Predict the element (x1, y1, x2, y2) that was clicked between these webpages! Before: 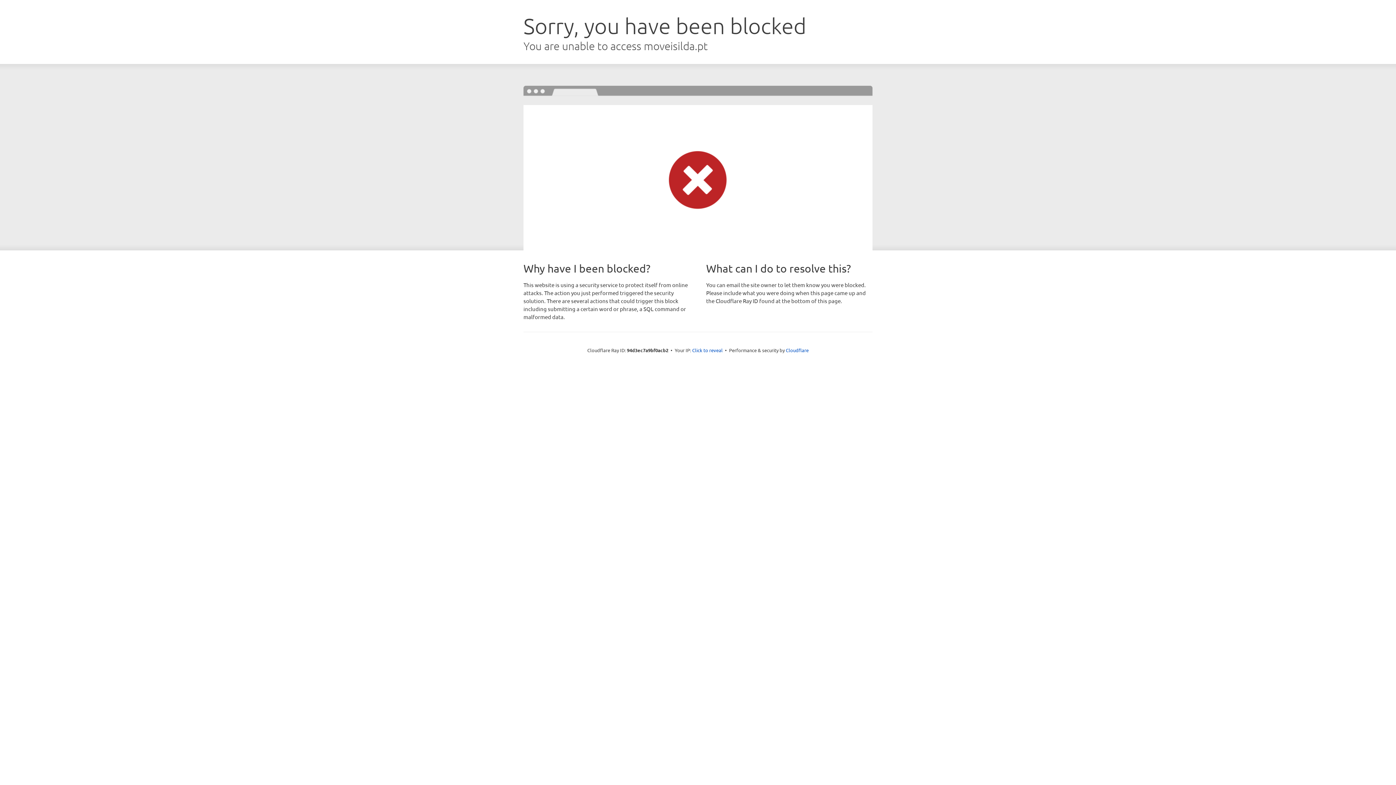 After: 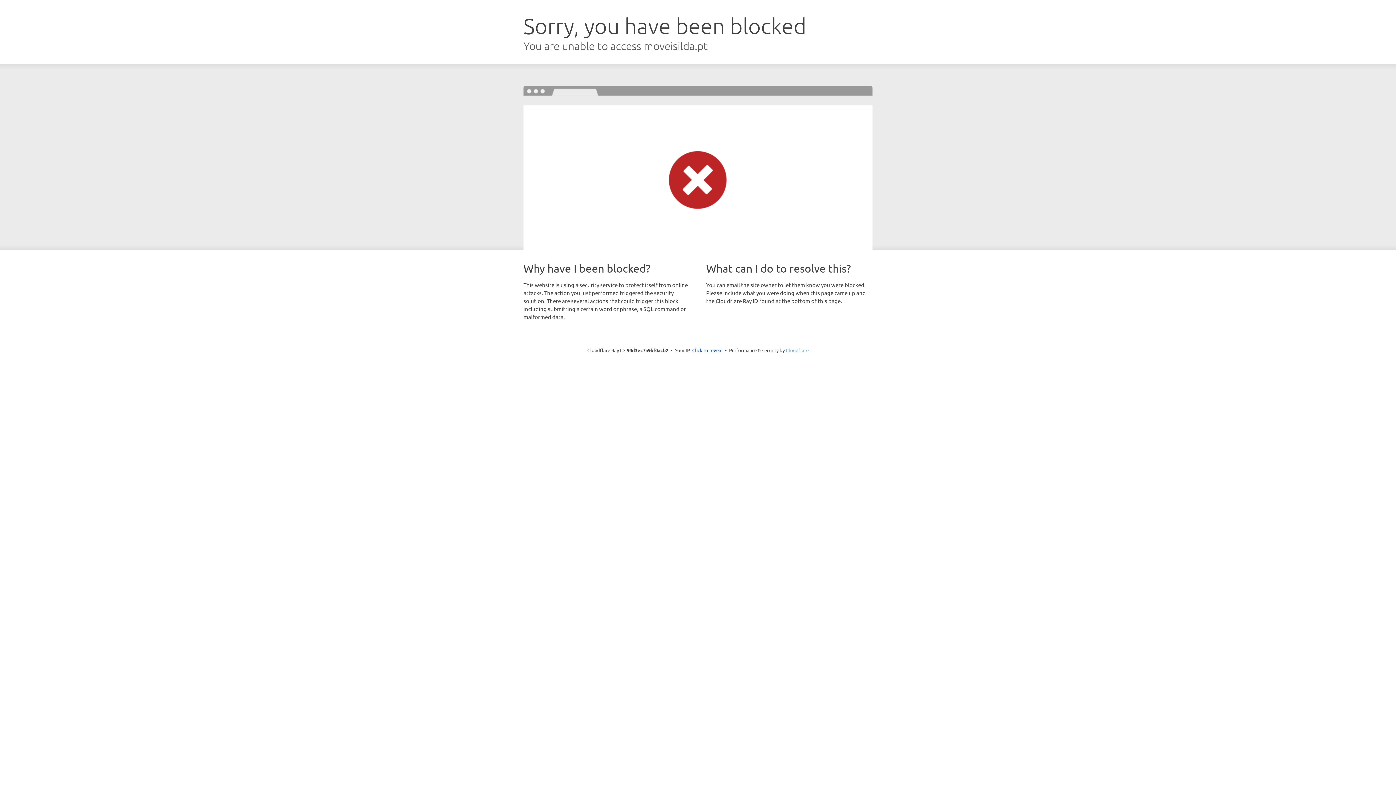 Action: bbox: (786, 347, 808, 353) label: Cloudflare